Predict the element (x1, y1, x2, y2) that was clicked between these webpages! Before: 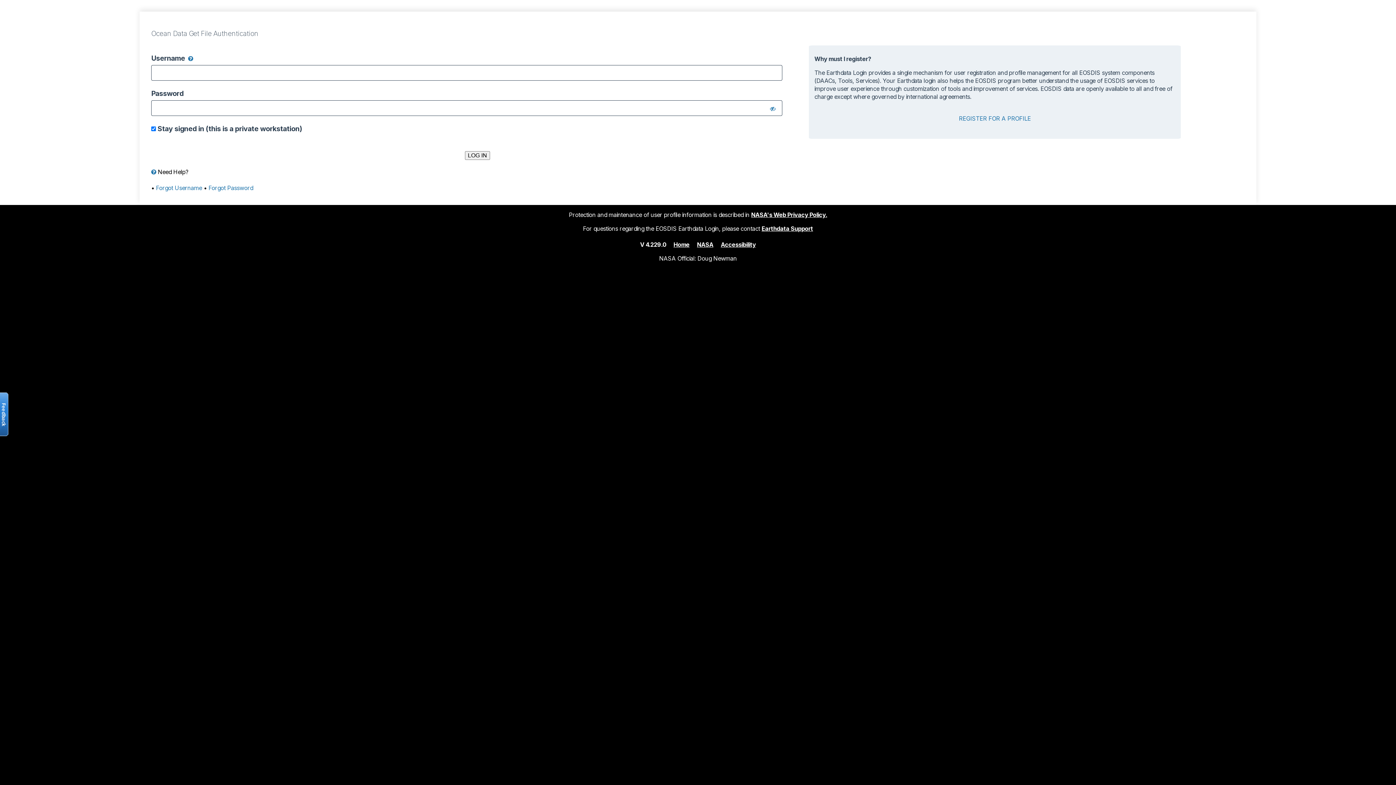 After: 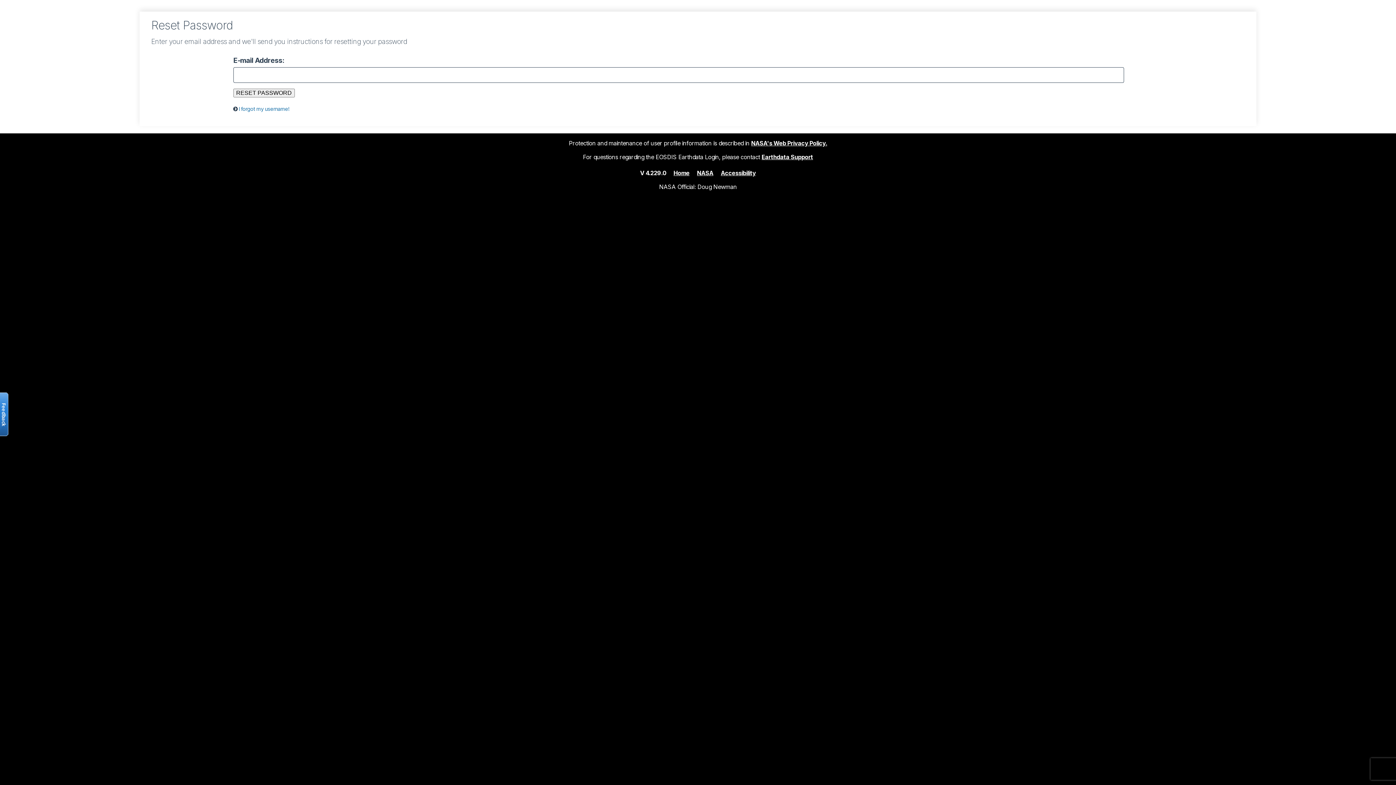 Action: label: Forgot Password bbox: (208, 184, 253, 191)